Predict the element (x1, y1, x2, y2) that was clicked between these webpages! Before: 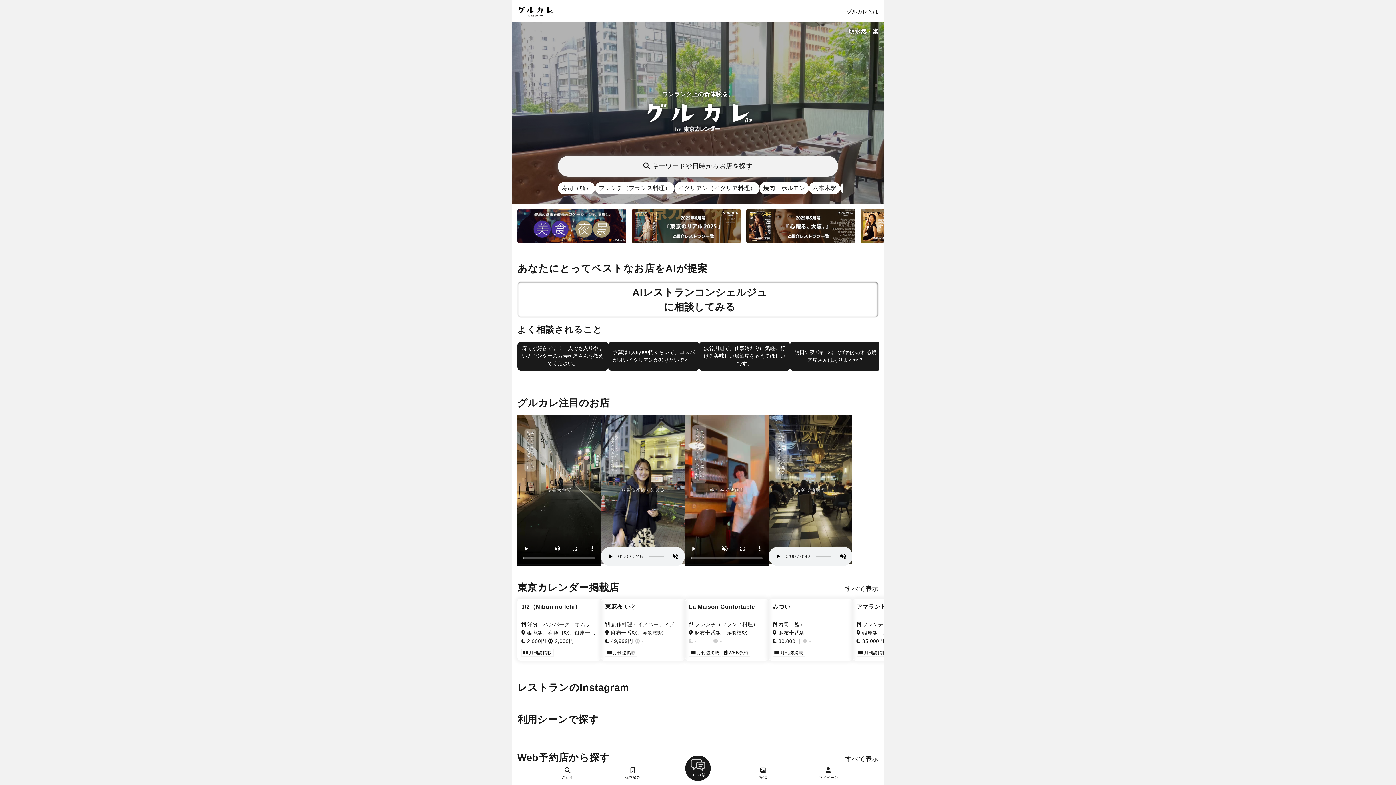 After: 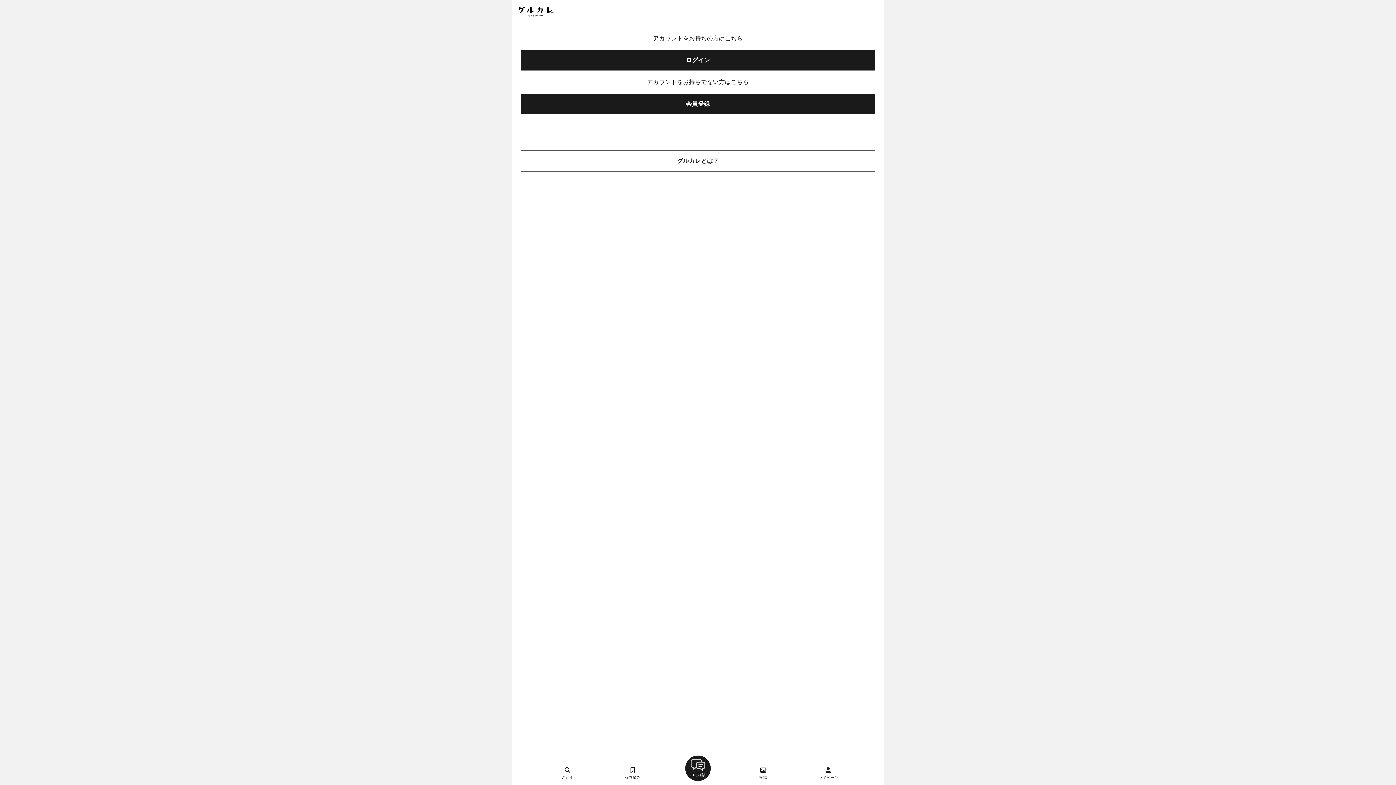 Action: label: 保存済み bbox: (623, 766, 642, 780)